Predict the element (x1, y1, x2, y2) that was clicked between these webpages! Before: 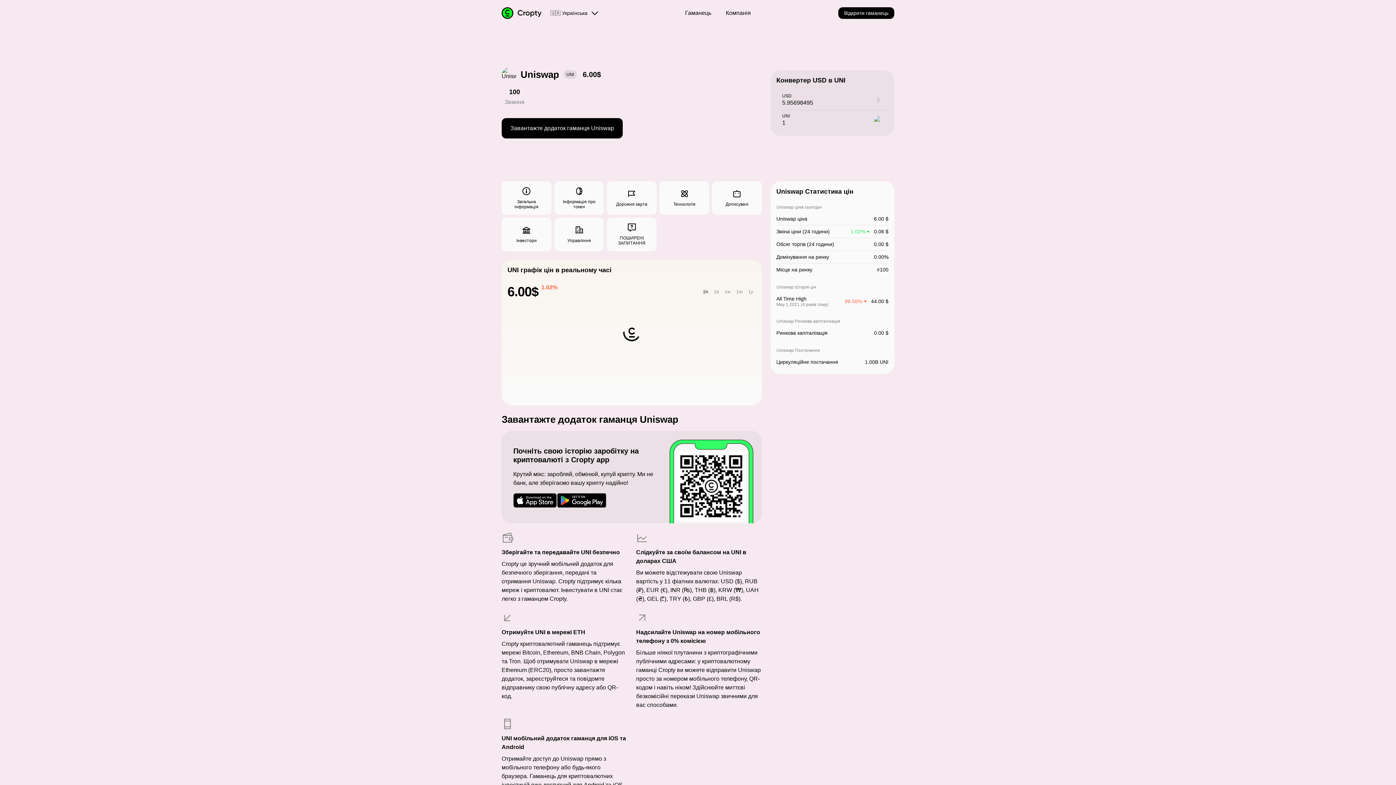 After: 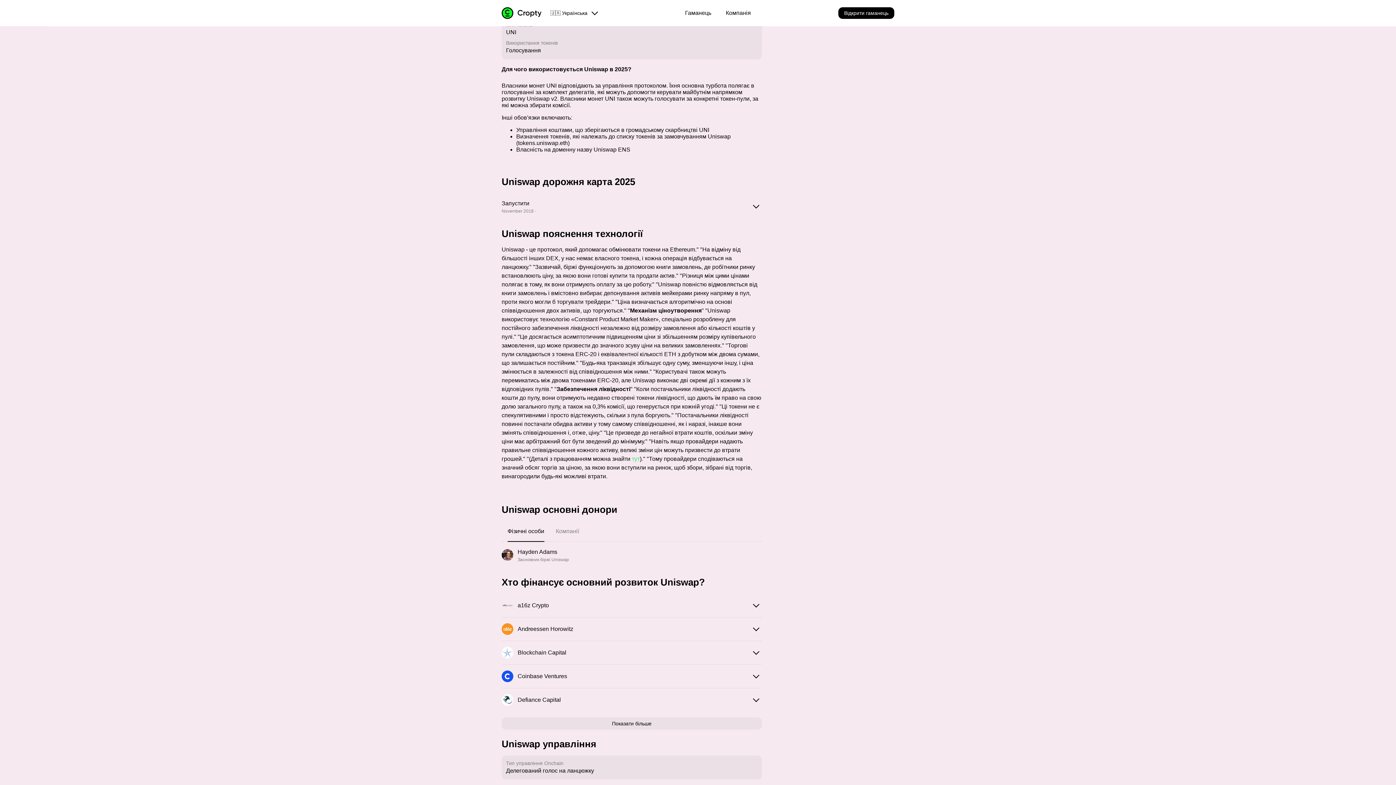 Action: label: Інформація про токен bbox: (554, 181, 604, 214)